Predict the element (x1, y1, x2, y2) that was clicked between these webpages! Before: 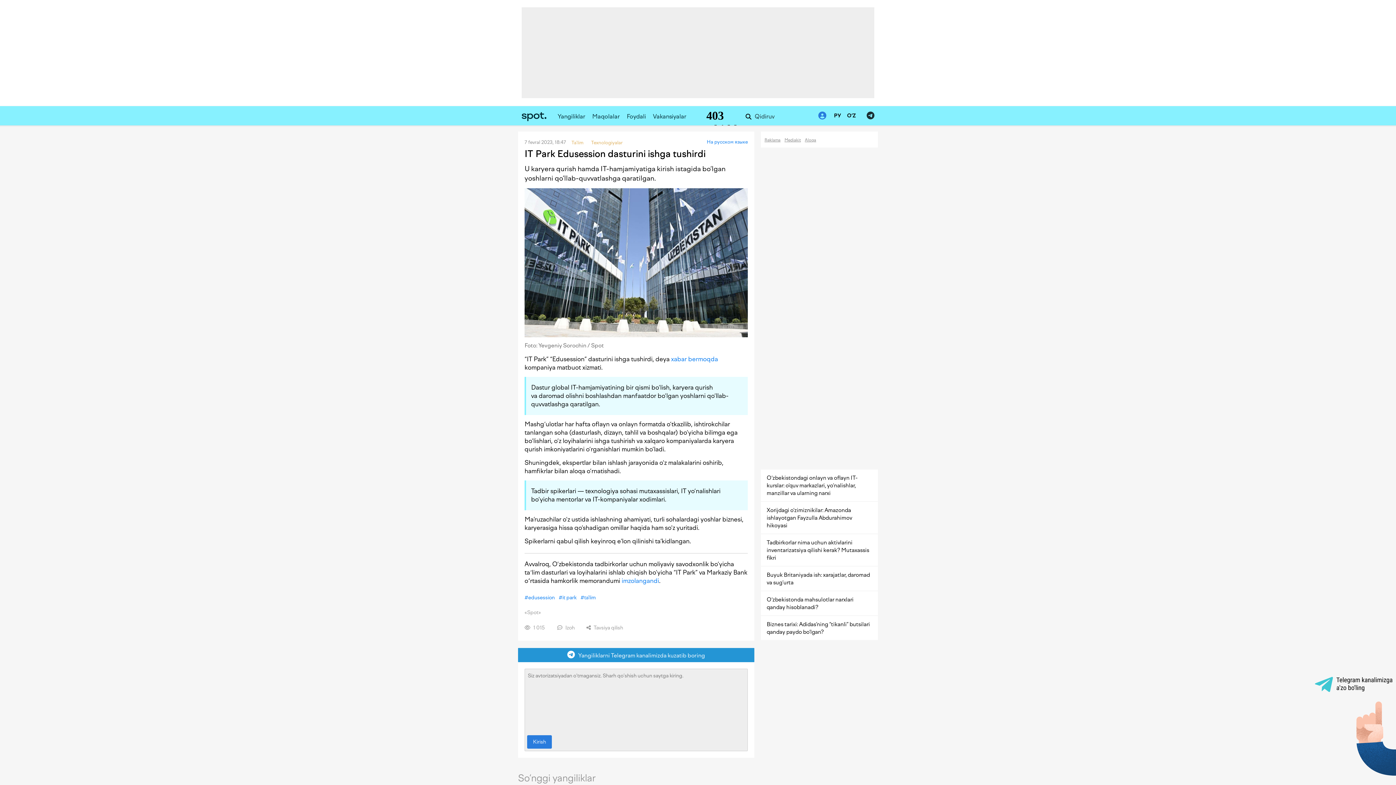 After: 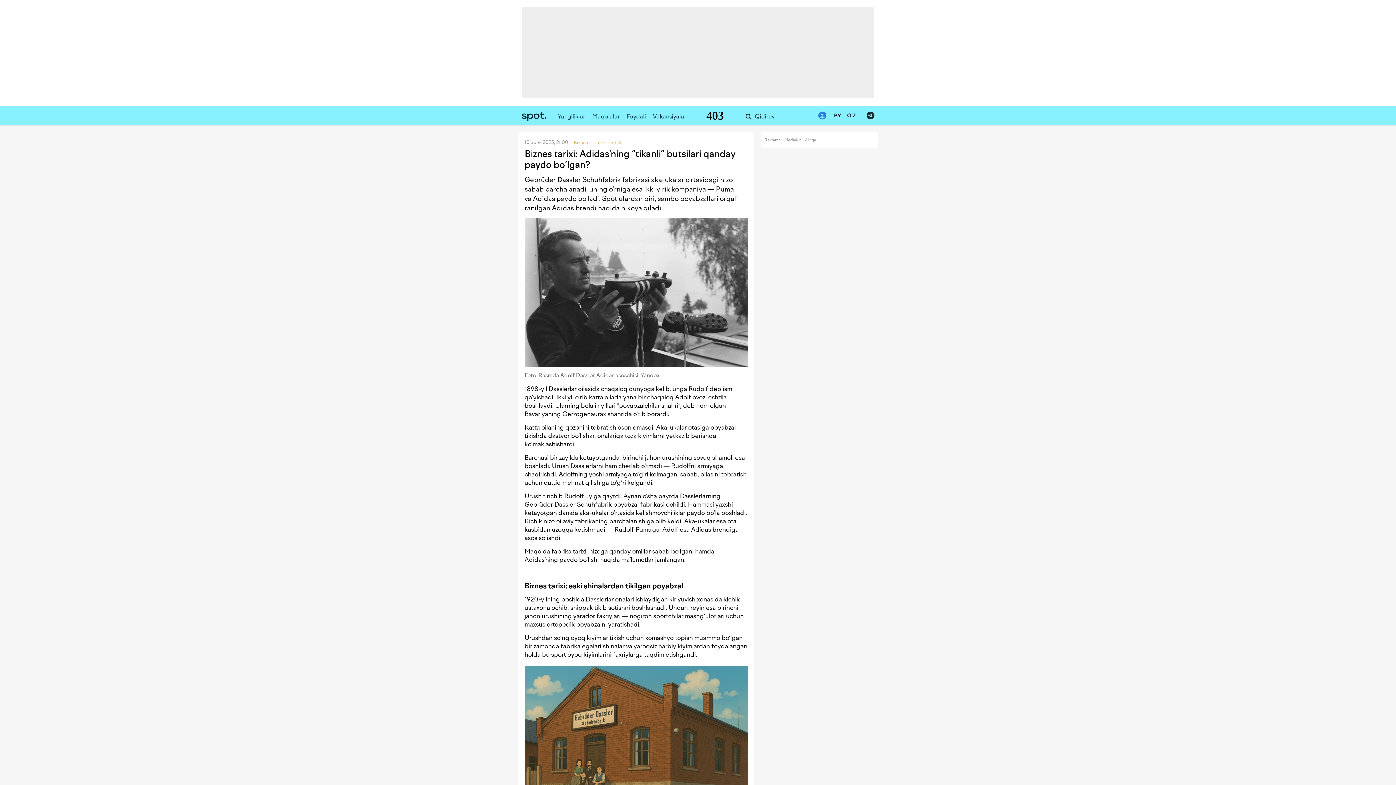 Action: bbox: (761, 616, 878, 640) label: Biznes tarixi: Adidas’ning “tikanli” butsilari qanday paydo bo‘lgan?